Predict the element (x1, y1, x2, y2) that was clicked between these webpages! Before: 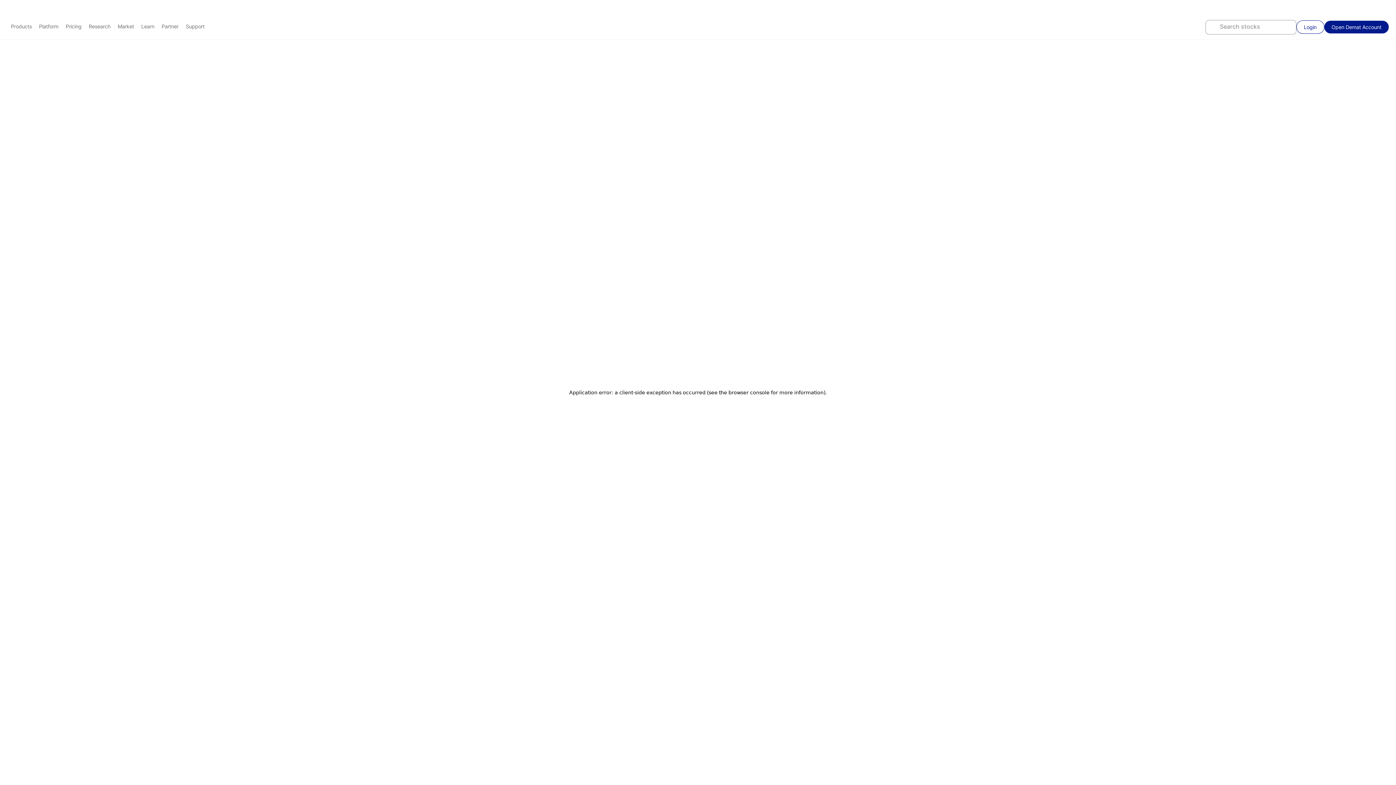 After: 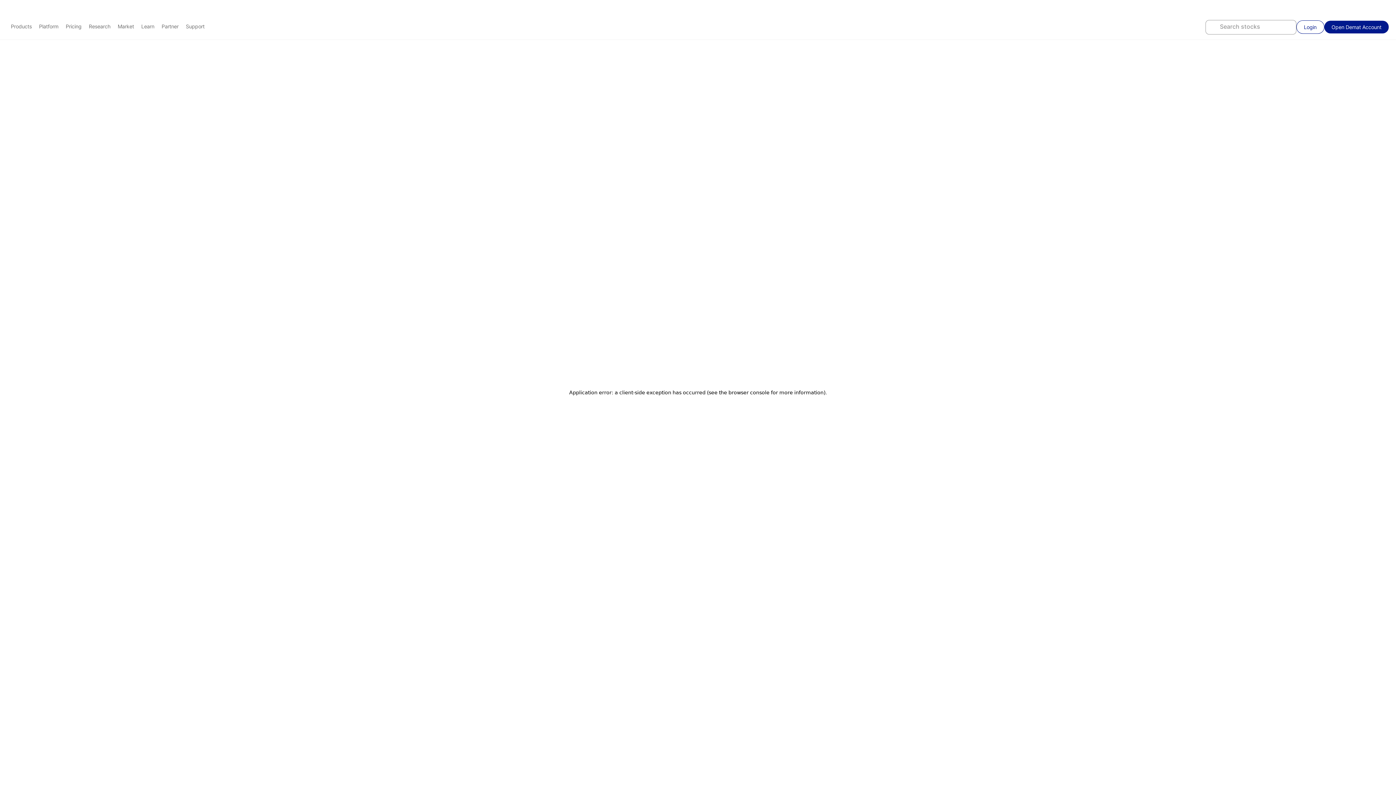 Action: label: Open Demat Account bbox: (1324, 20, 1389, 33)